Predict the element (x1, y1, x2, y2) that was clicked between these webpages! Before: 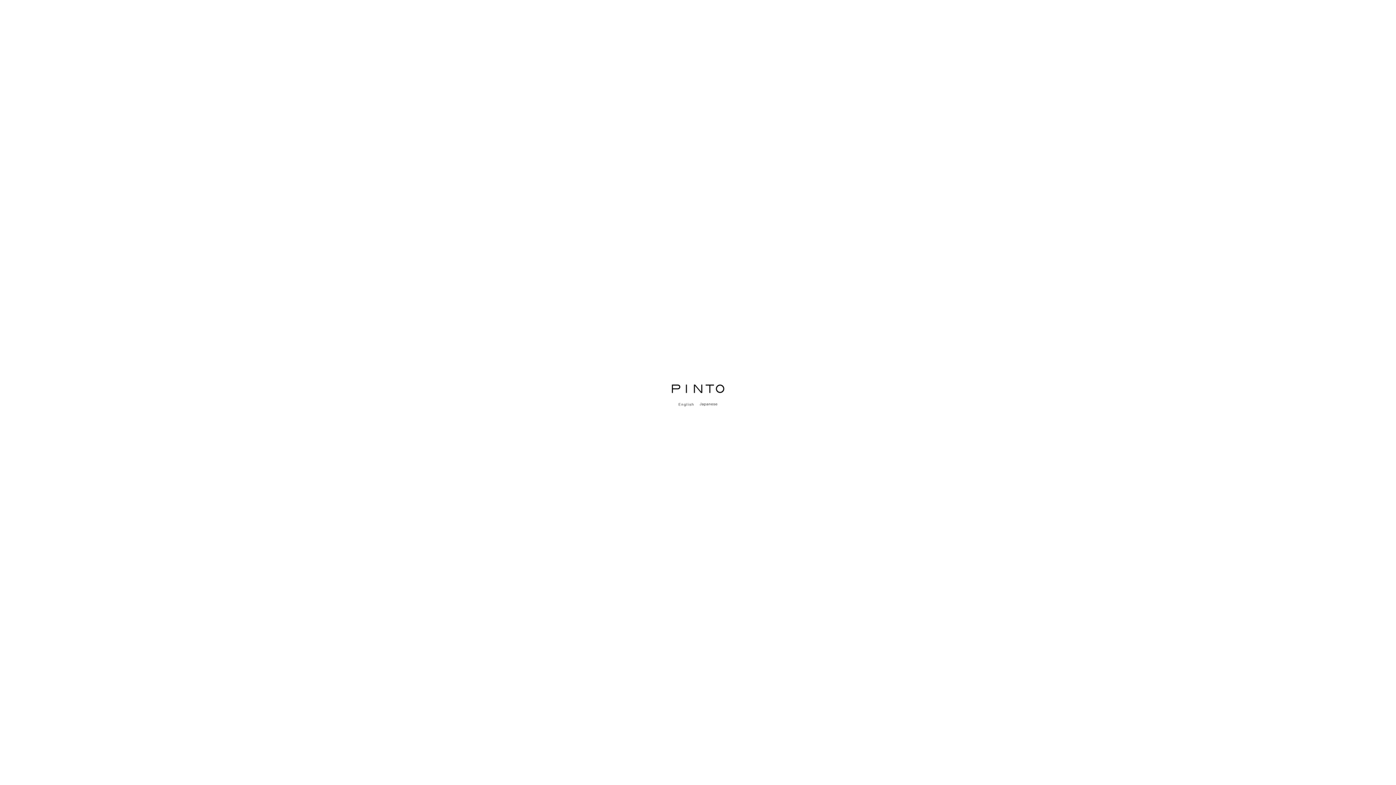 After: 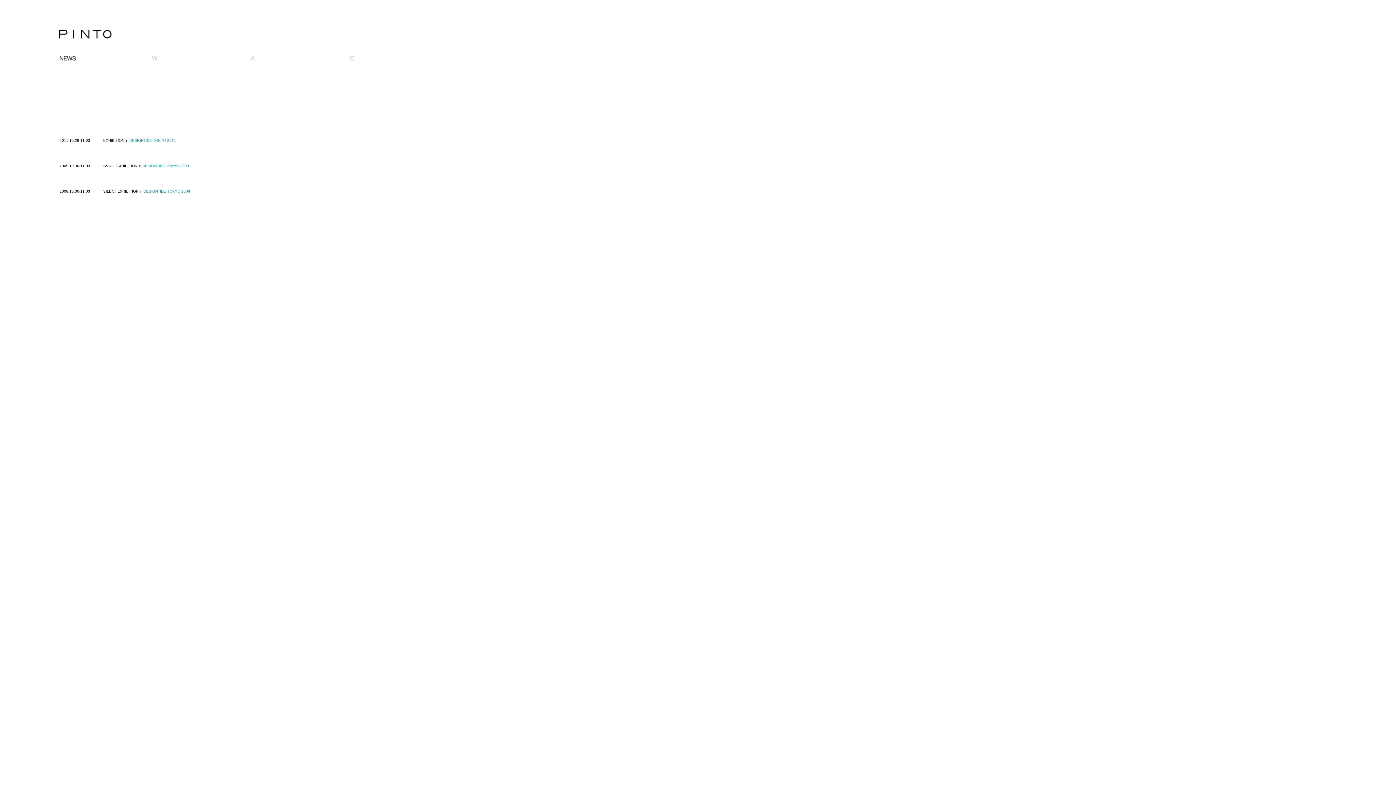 Action: bbox: (669, 403, 697, 408)